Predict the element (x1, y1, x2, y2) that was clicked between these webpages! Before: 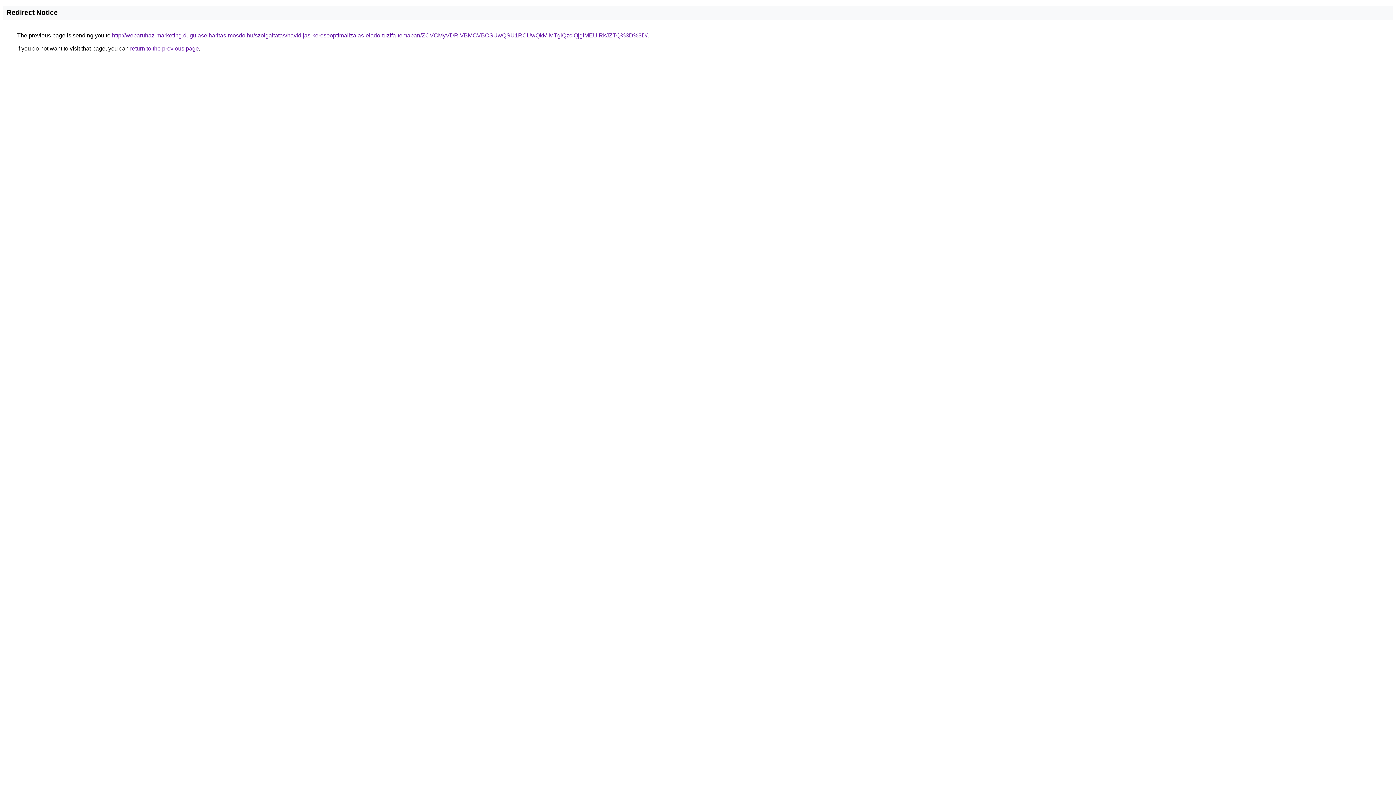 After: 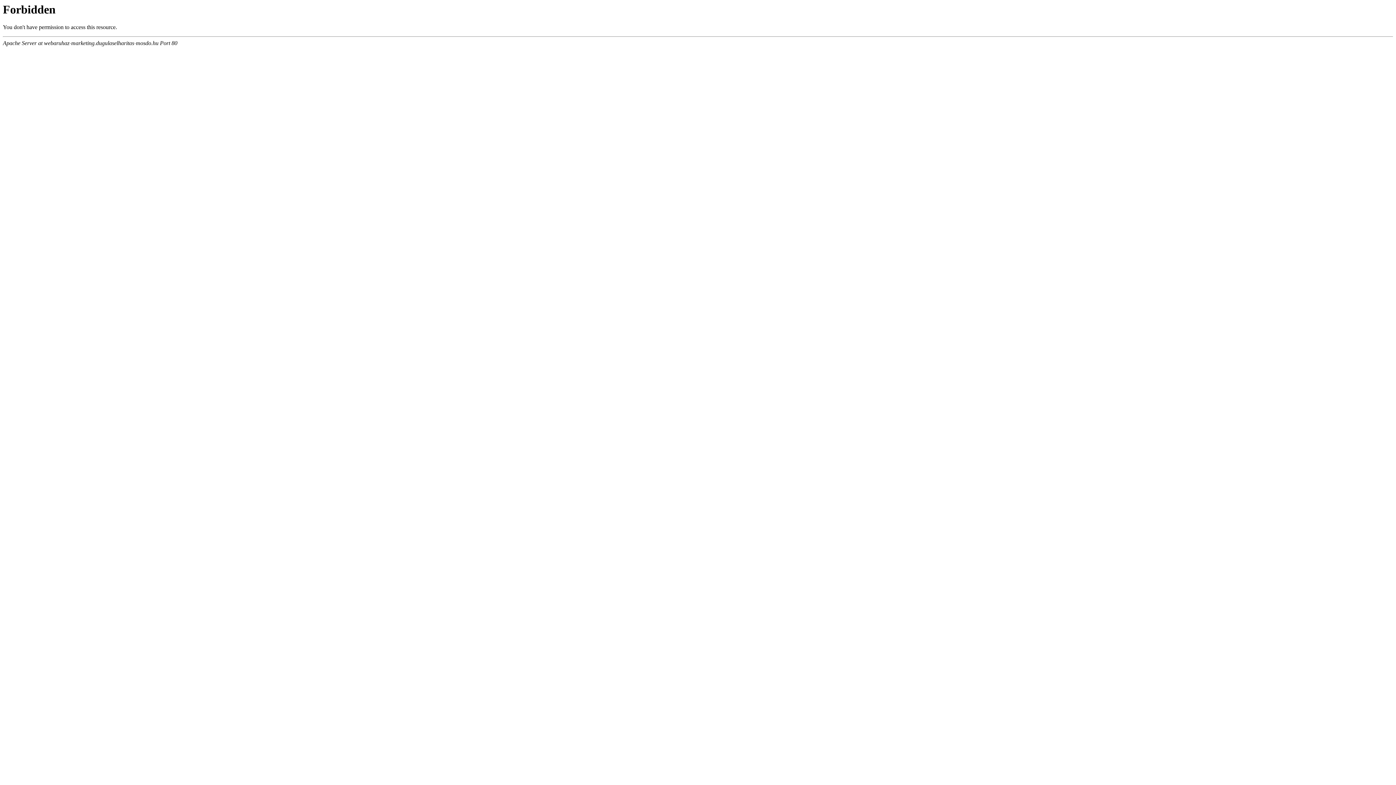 Action: bbox: (112, 32, 647, 38) label: http://webaruhaz-marketing.dugulaselharitas-mosdo.hu/szolgaltatas/havidijas-keresooptimalizalas-elado-tuzifa-temaban/ZCVCMyVDRiVBMCVBOSUwQSU1RCUwQkMlMTglQzclQjglMEUlRkJZTQ%3D%3D/